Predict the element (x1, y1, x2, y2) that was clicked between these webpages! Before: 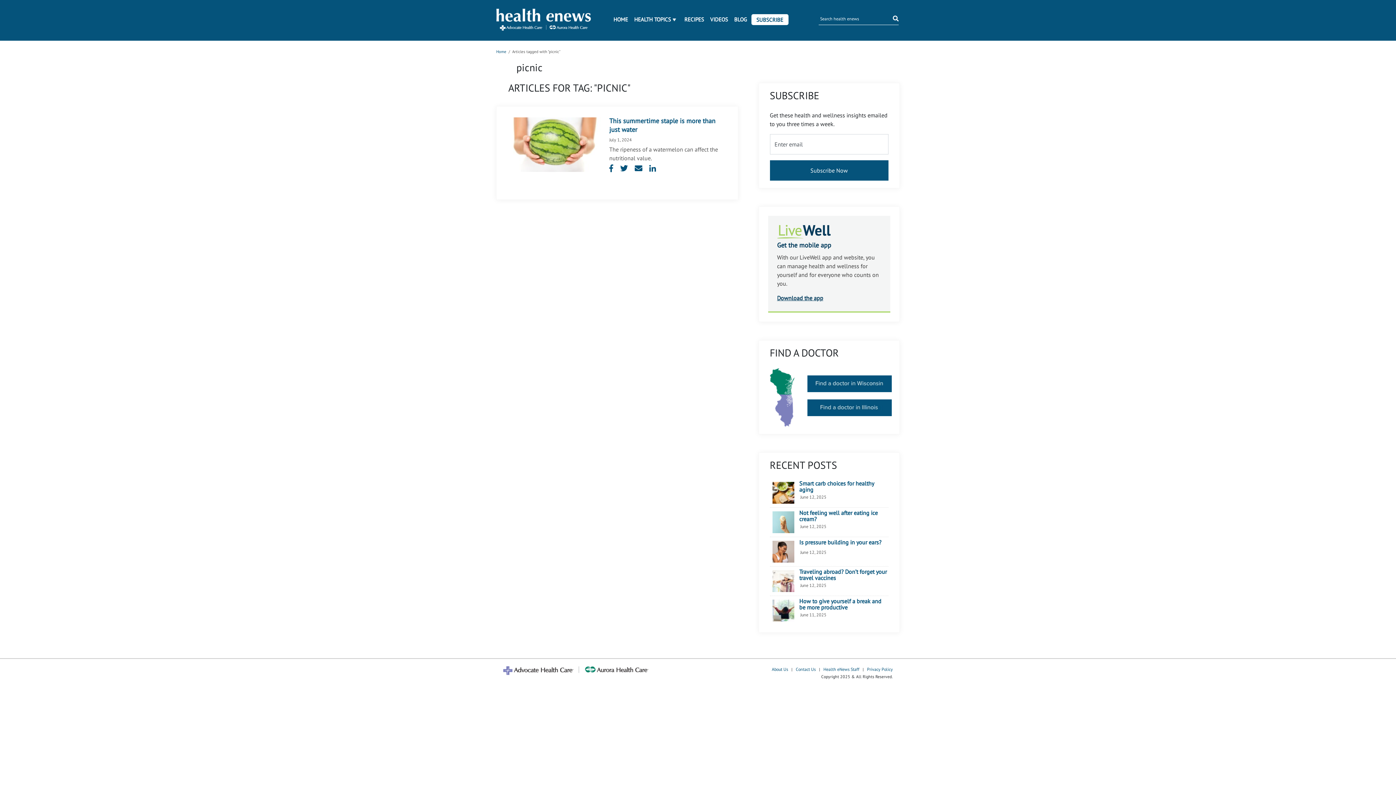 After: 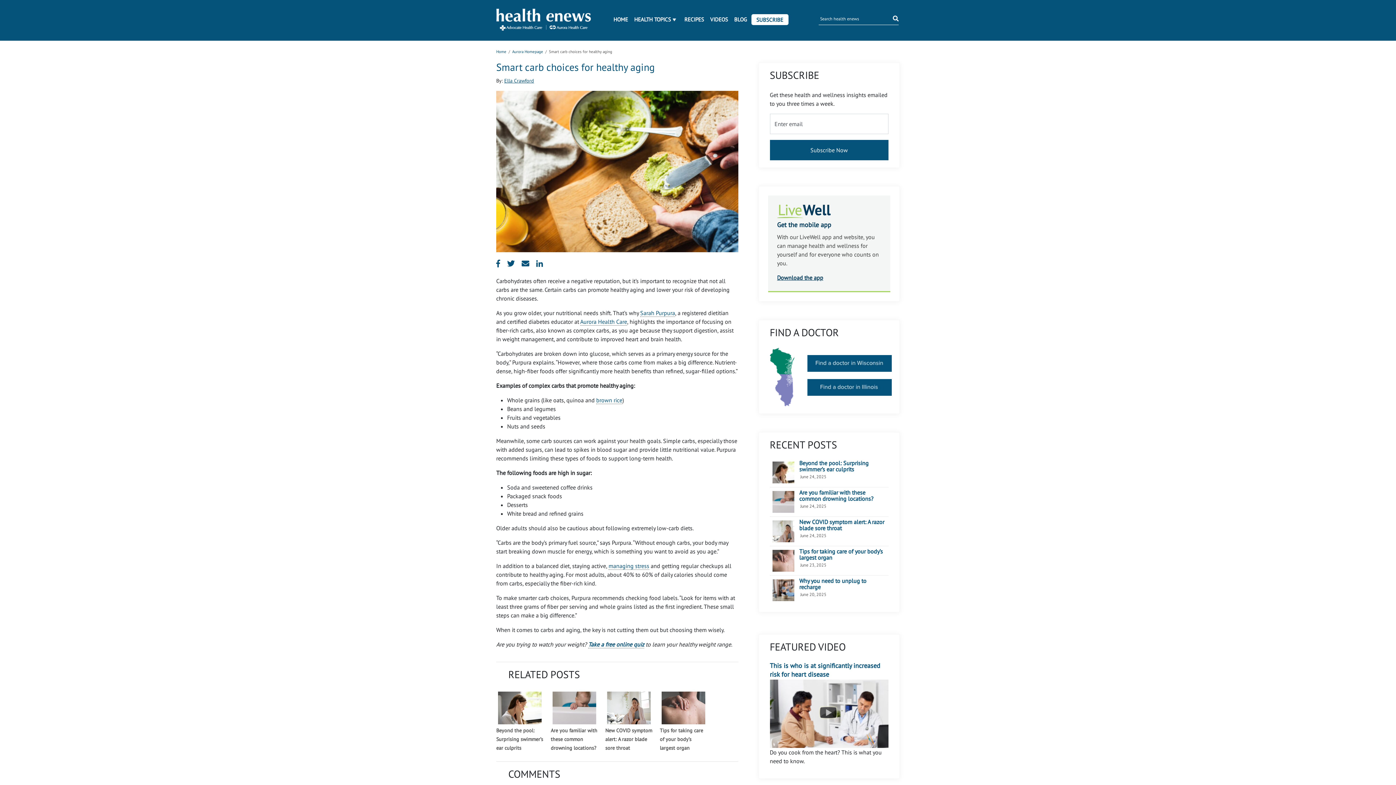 Action: label: Smart carb choices for healthy aging bbox: (799, 480, 887, 492)